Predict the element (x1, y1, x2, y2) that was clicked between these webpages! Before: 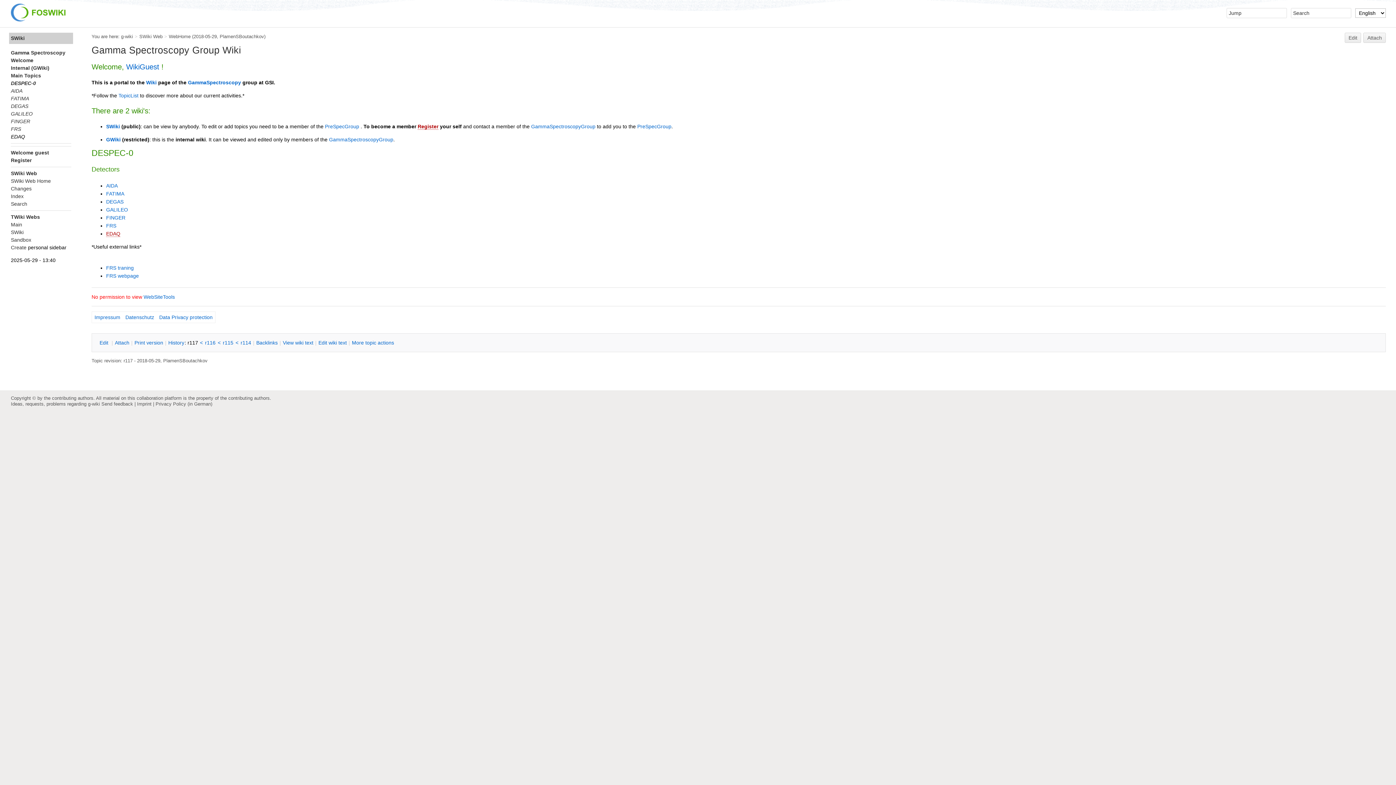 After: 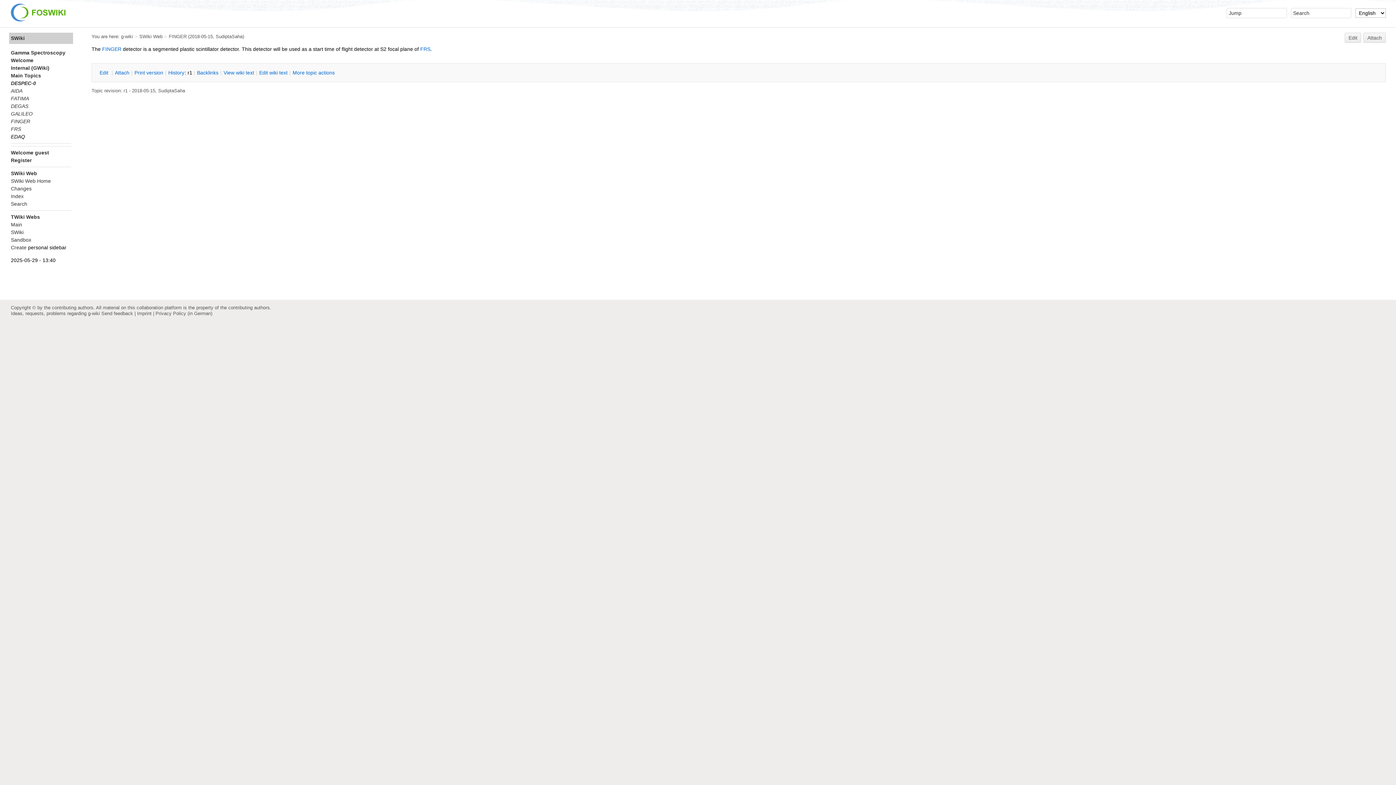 Action: bbox: (10, 118, 30, 124) label: FINGER